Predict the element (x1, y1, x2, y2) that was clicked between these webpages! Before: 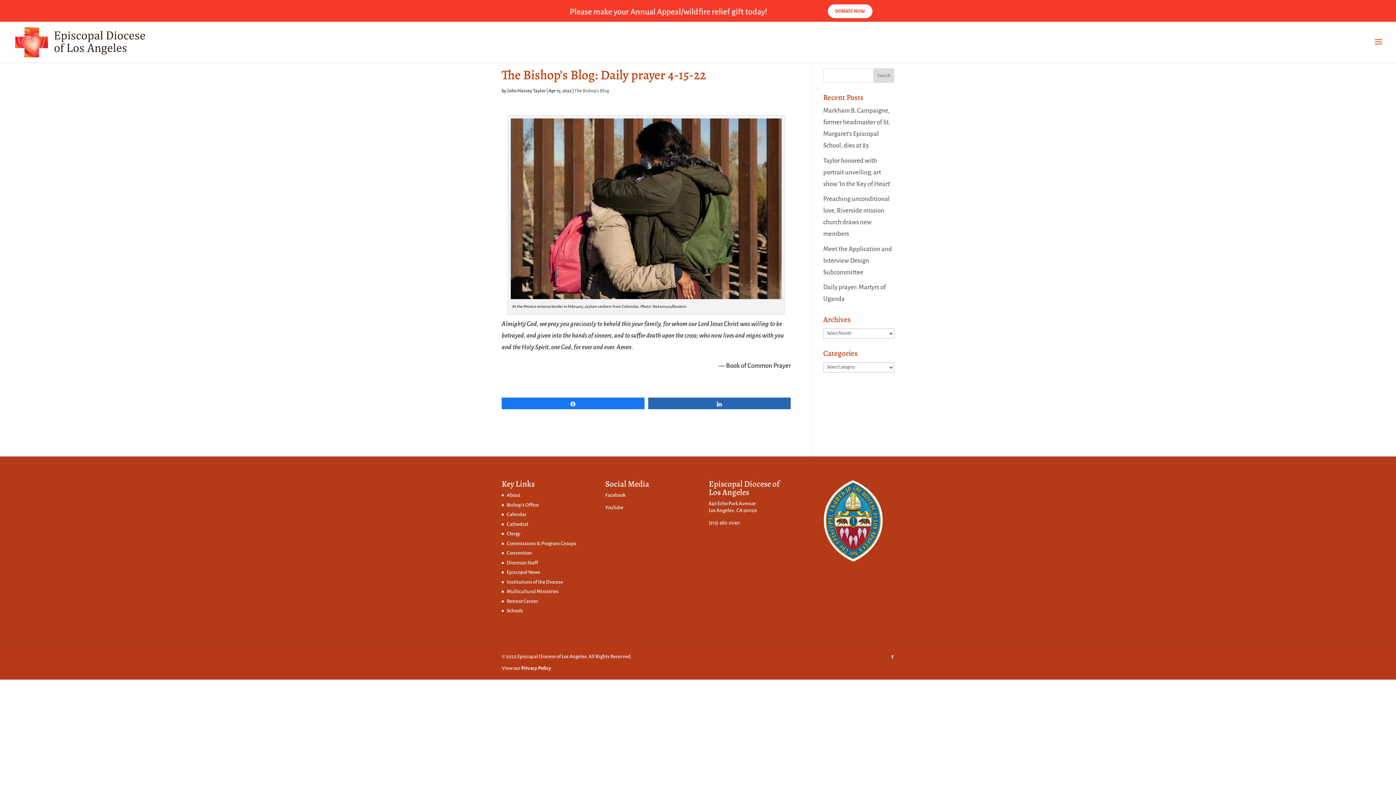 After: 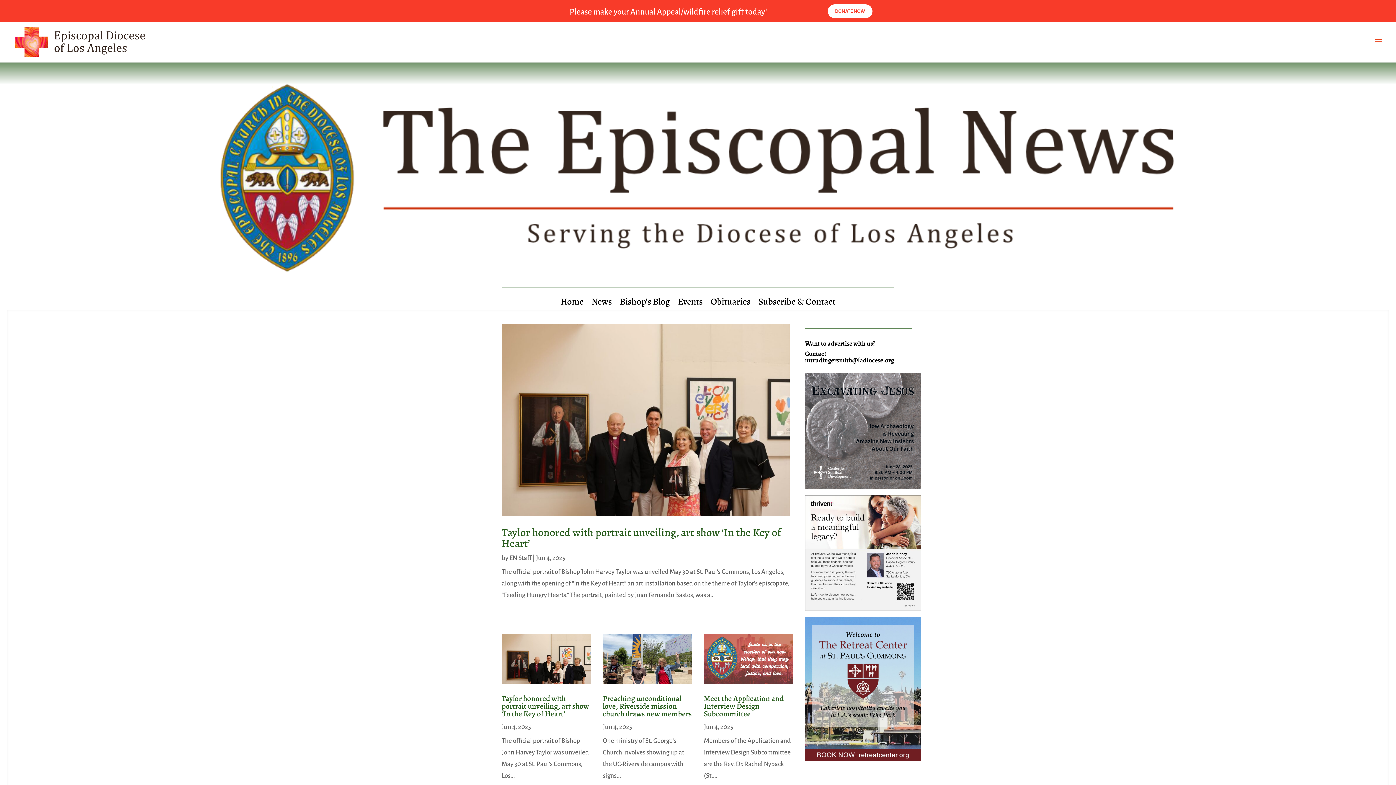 Action: label: Episcopal News bbox: (506, 569, 540, 575)